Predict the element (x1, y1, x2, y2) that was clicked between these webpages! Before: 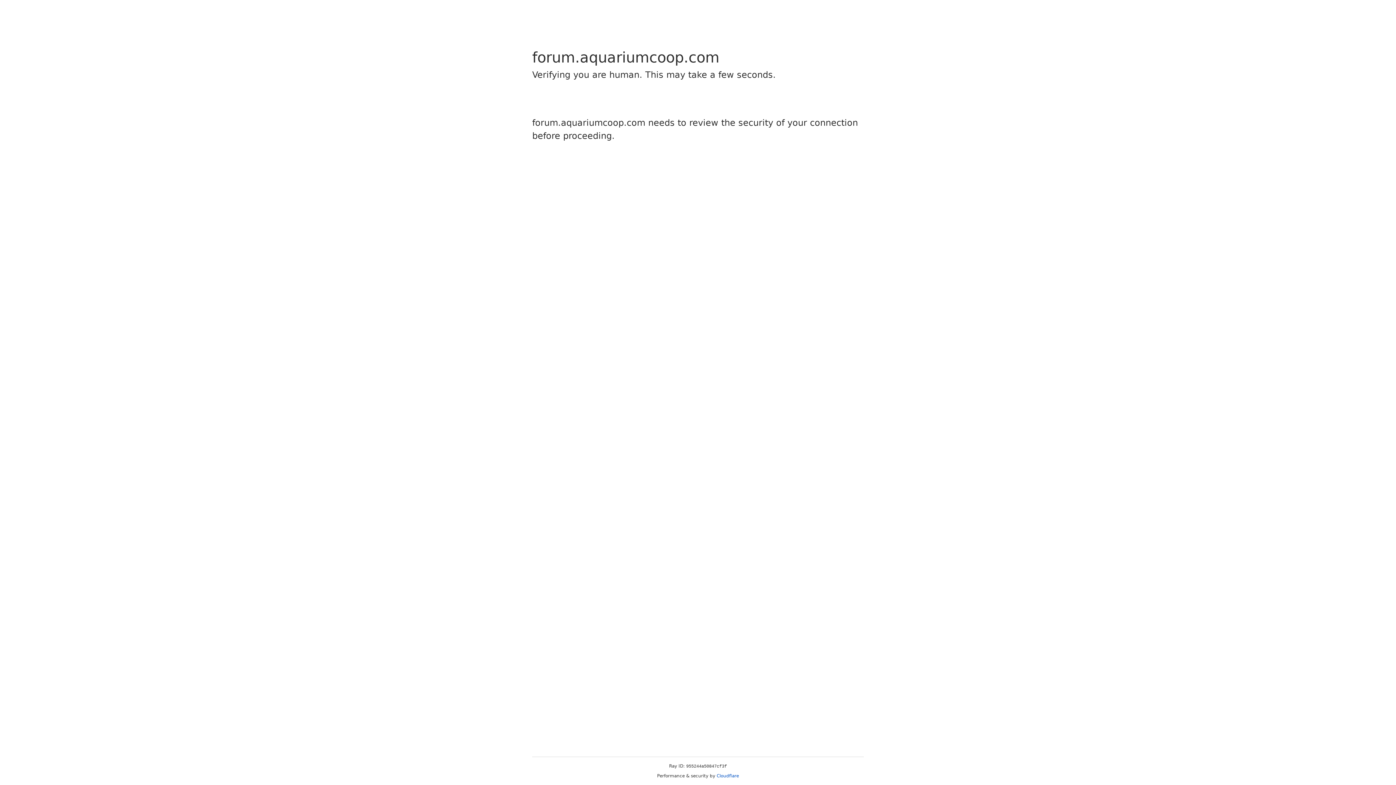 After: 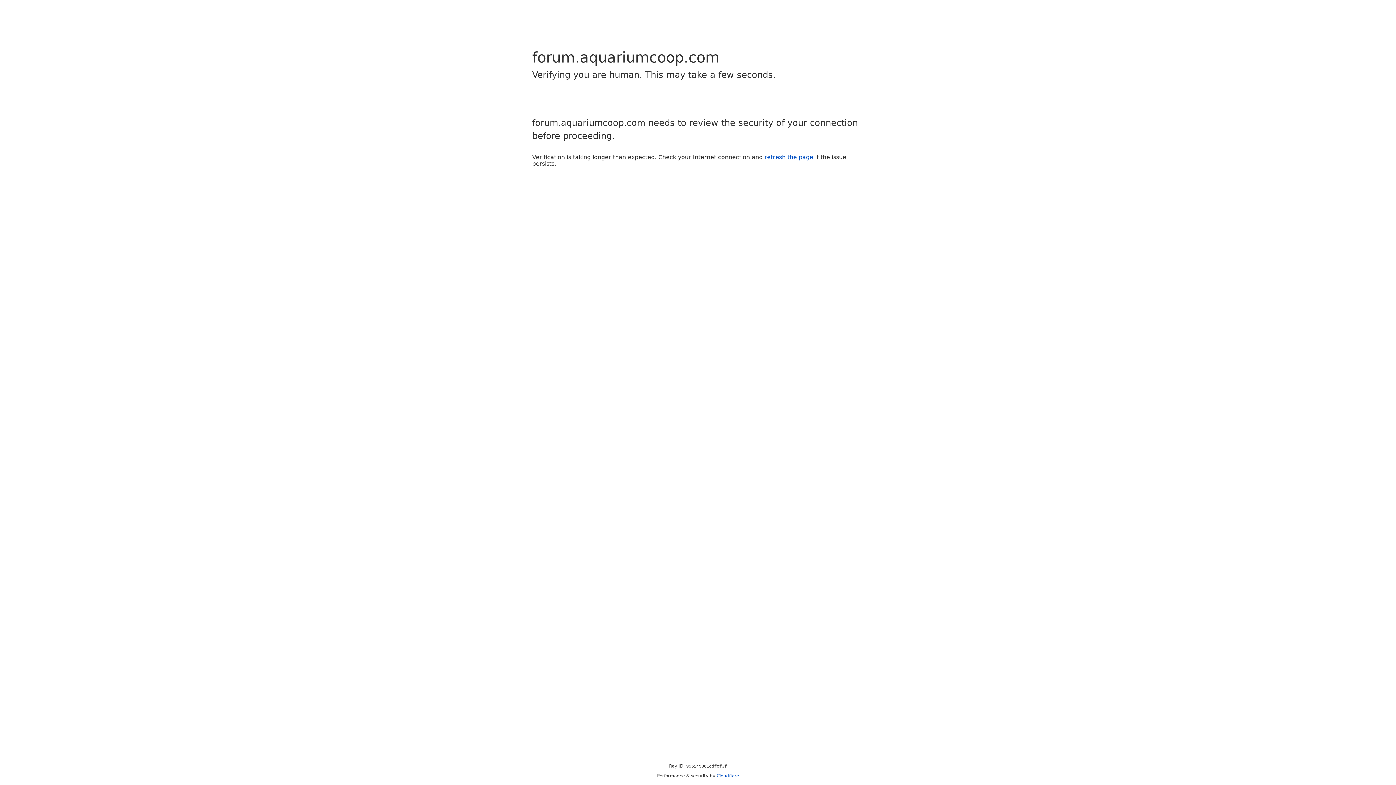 Action: label: Cloudflare bbox: (716, 773, 739, 778)